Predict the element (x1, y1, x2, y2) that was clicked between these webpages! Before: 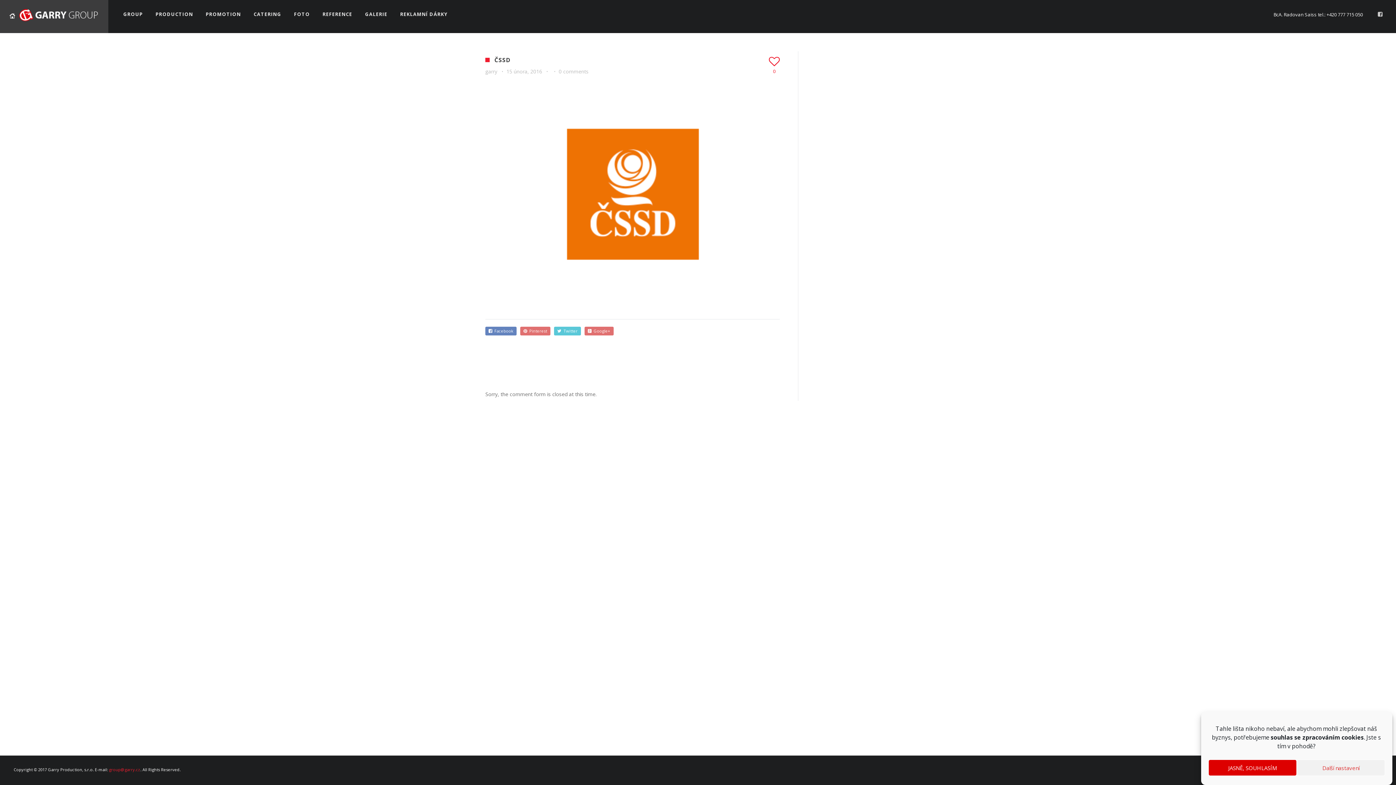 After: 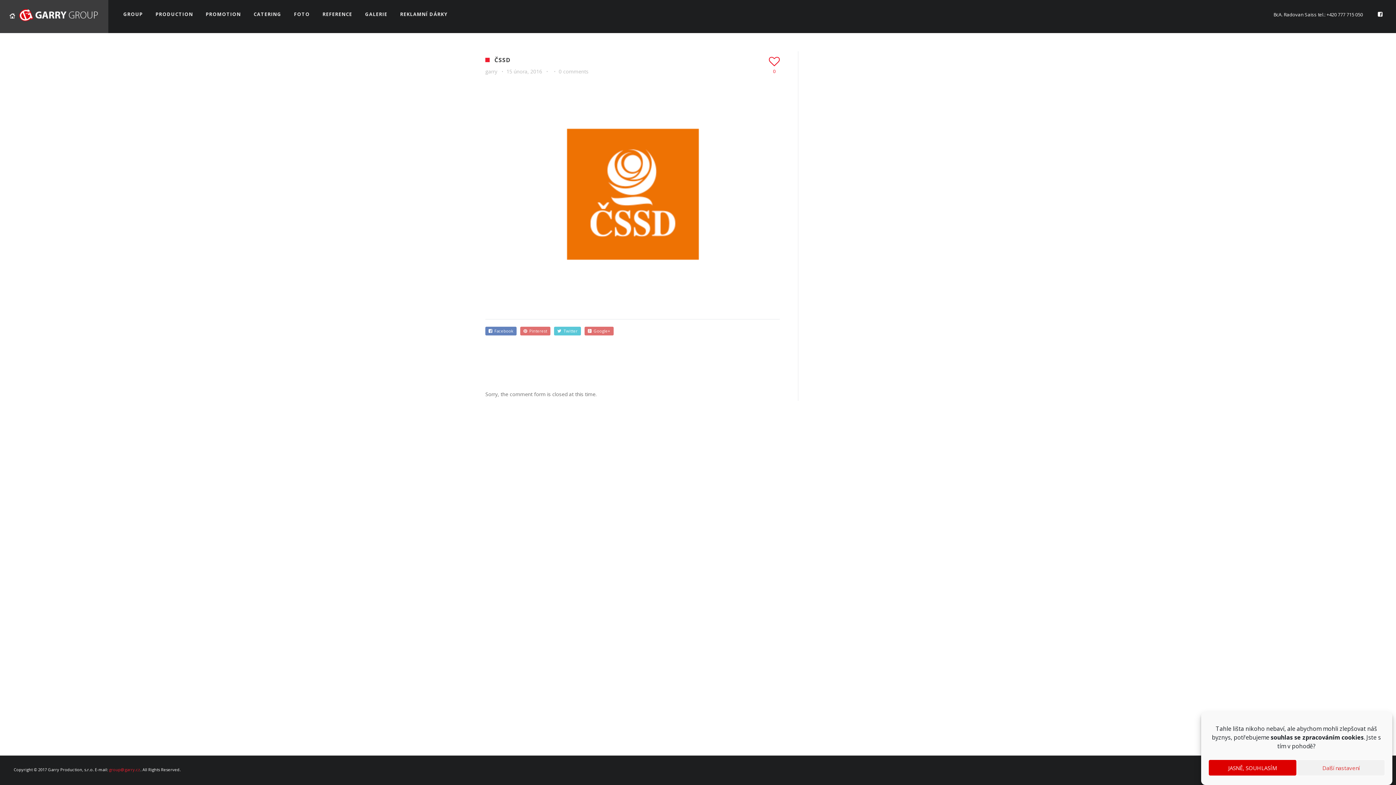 Action: bbox: (1377, 10, 1384, 18)